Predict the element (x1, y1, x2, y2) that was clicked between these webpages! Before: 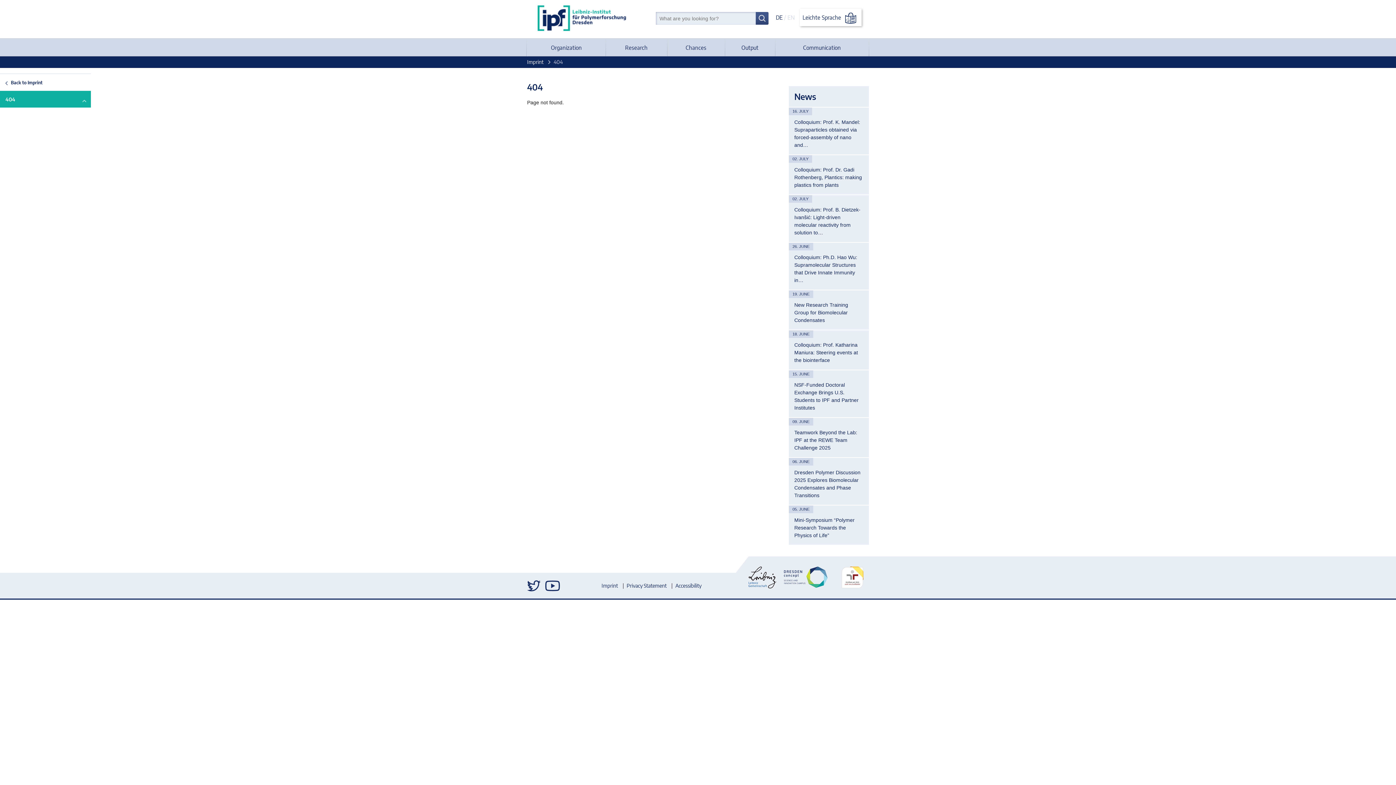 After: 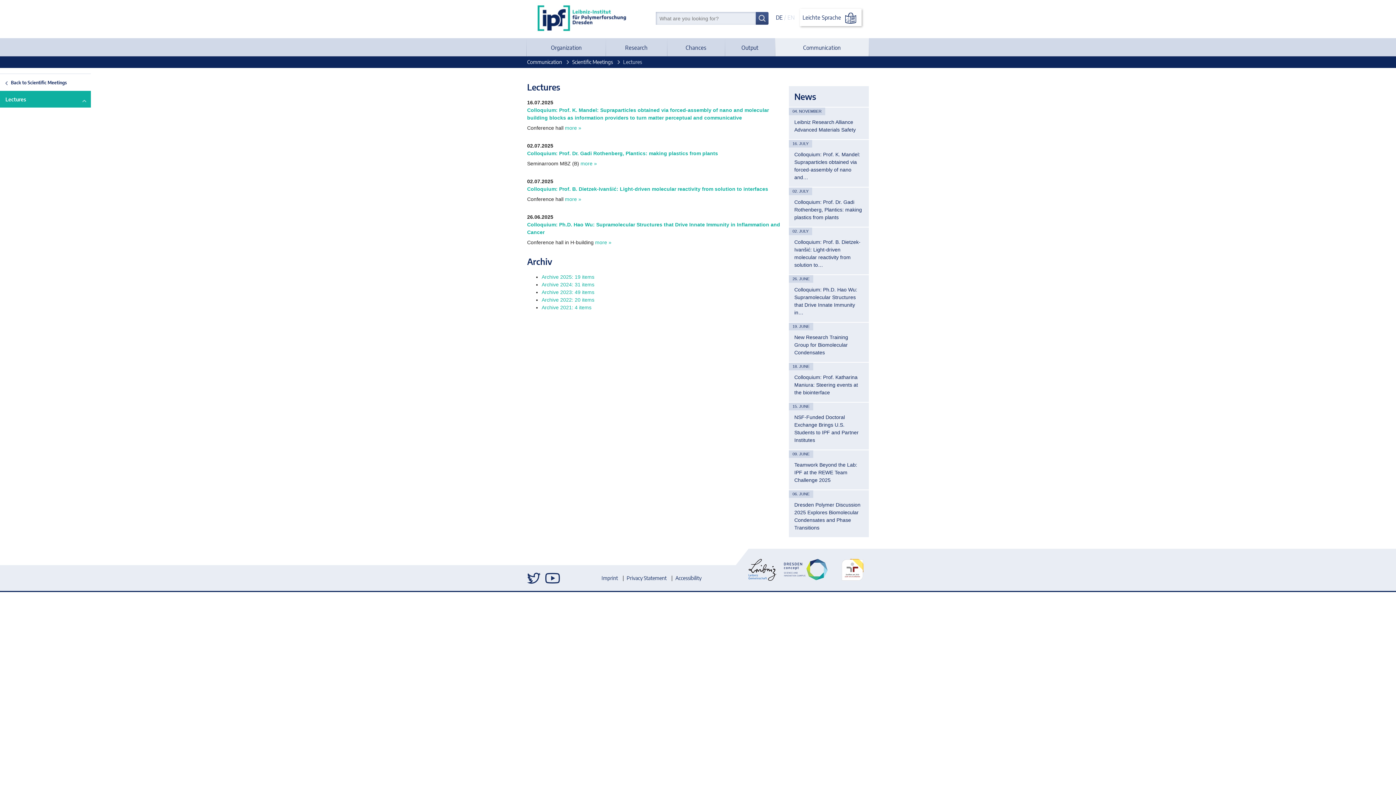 Action: label: Colloquium: Prof. Dr. Gadi Rothenberg, Plantics: making plastics from plants bbox: (789, 162, 869, 192)